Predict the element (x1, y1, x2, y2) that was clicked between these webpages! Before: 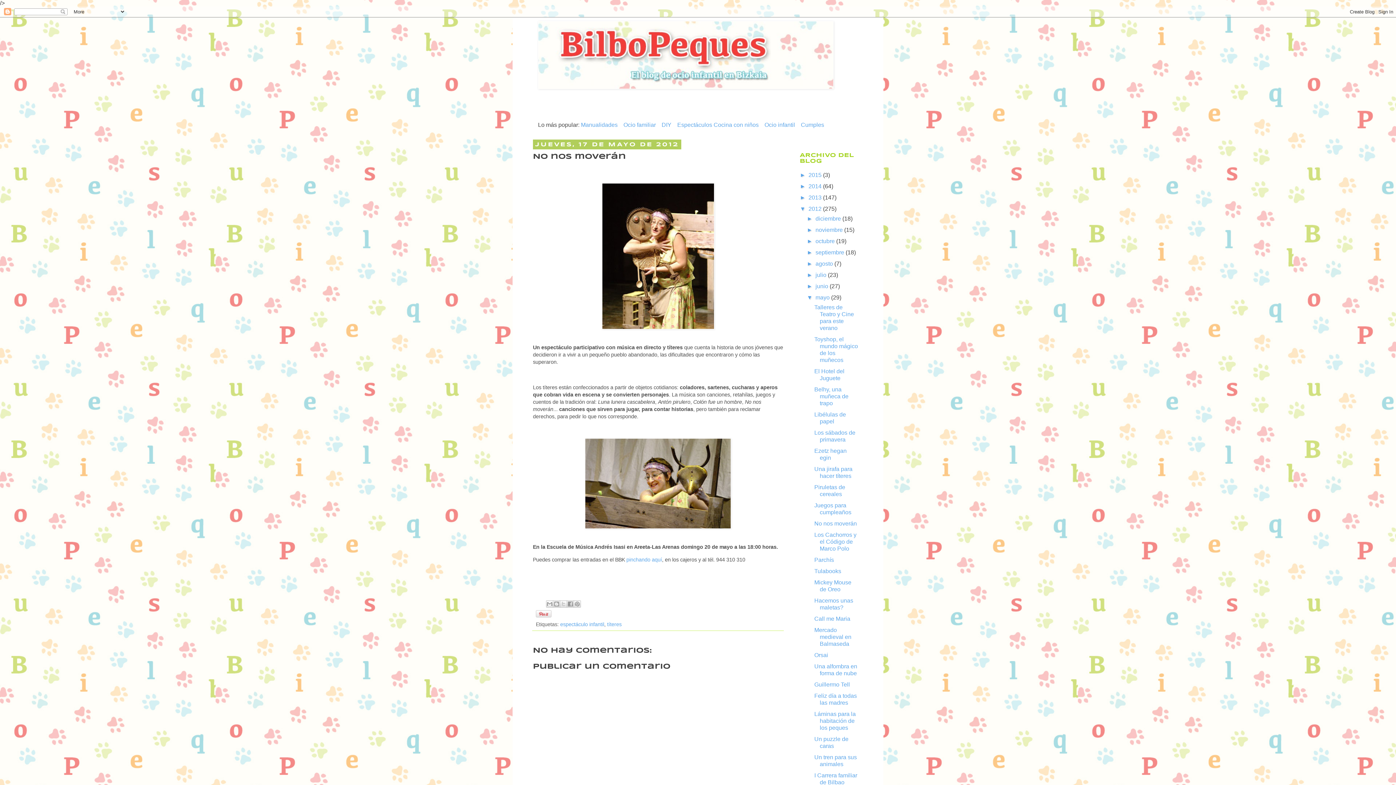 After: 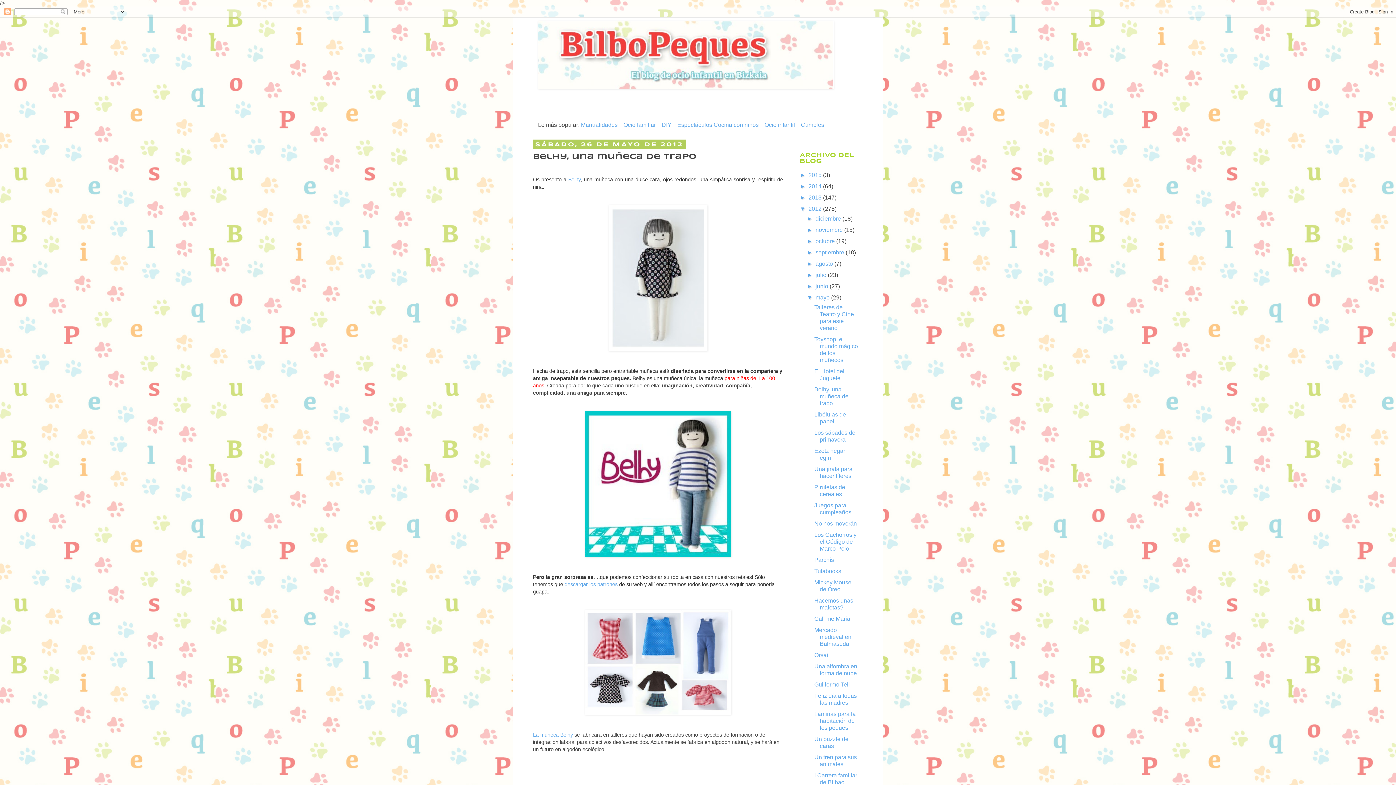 Action: bbox: (814, 386, 848, 406) label: Belhy, una muñeca de trapo